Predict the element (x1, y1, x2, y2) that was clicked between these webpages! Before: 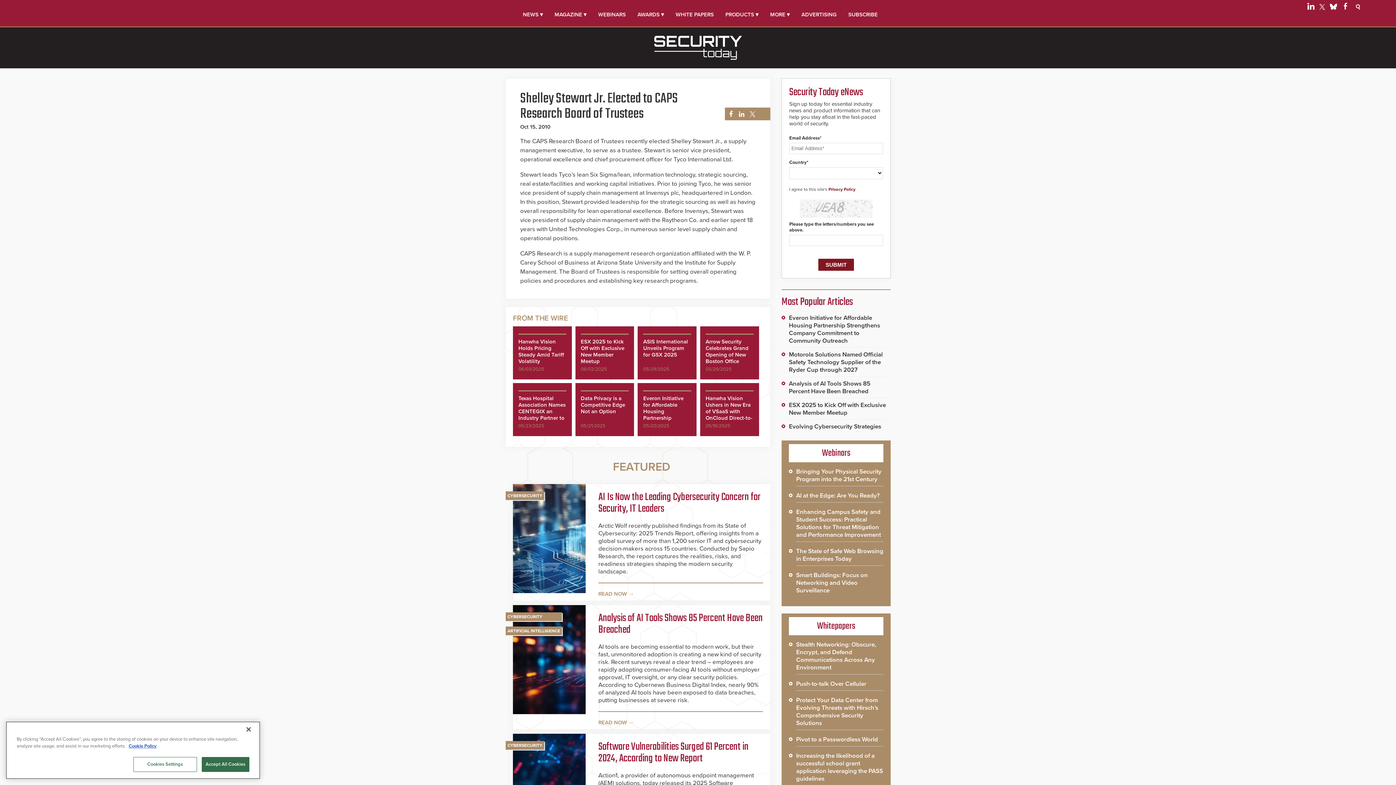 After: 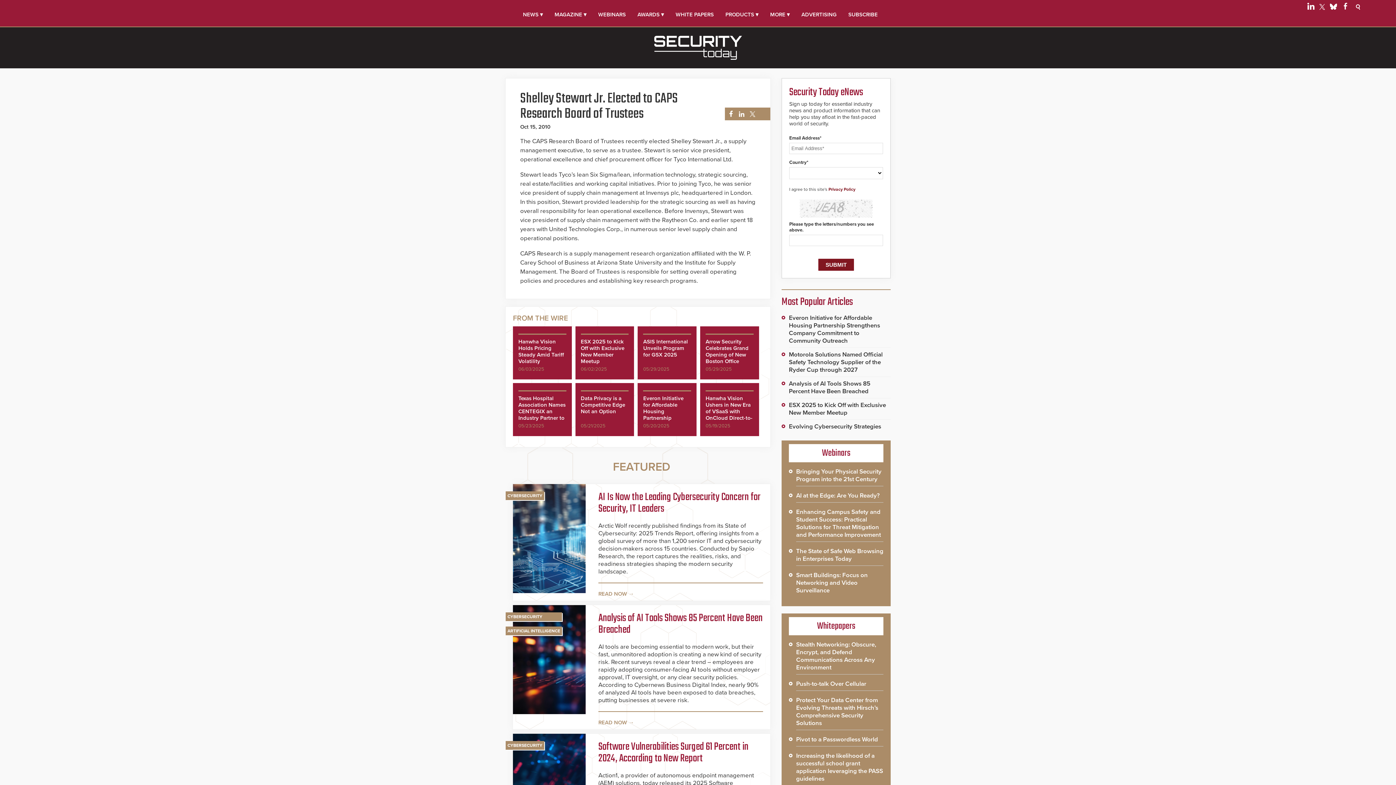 Action: label: Accept All Cookies bbox: (201, 759, 249, 774)